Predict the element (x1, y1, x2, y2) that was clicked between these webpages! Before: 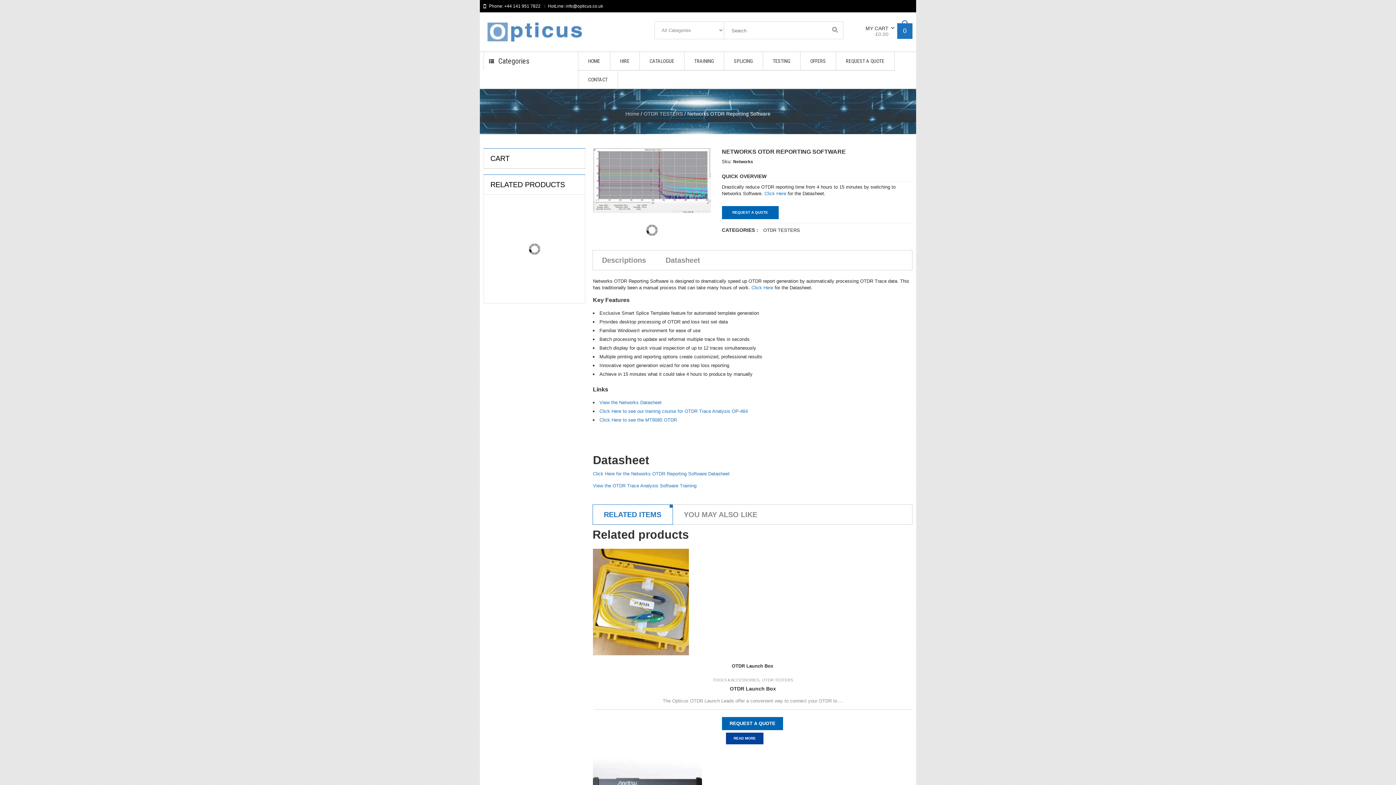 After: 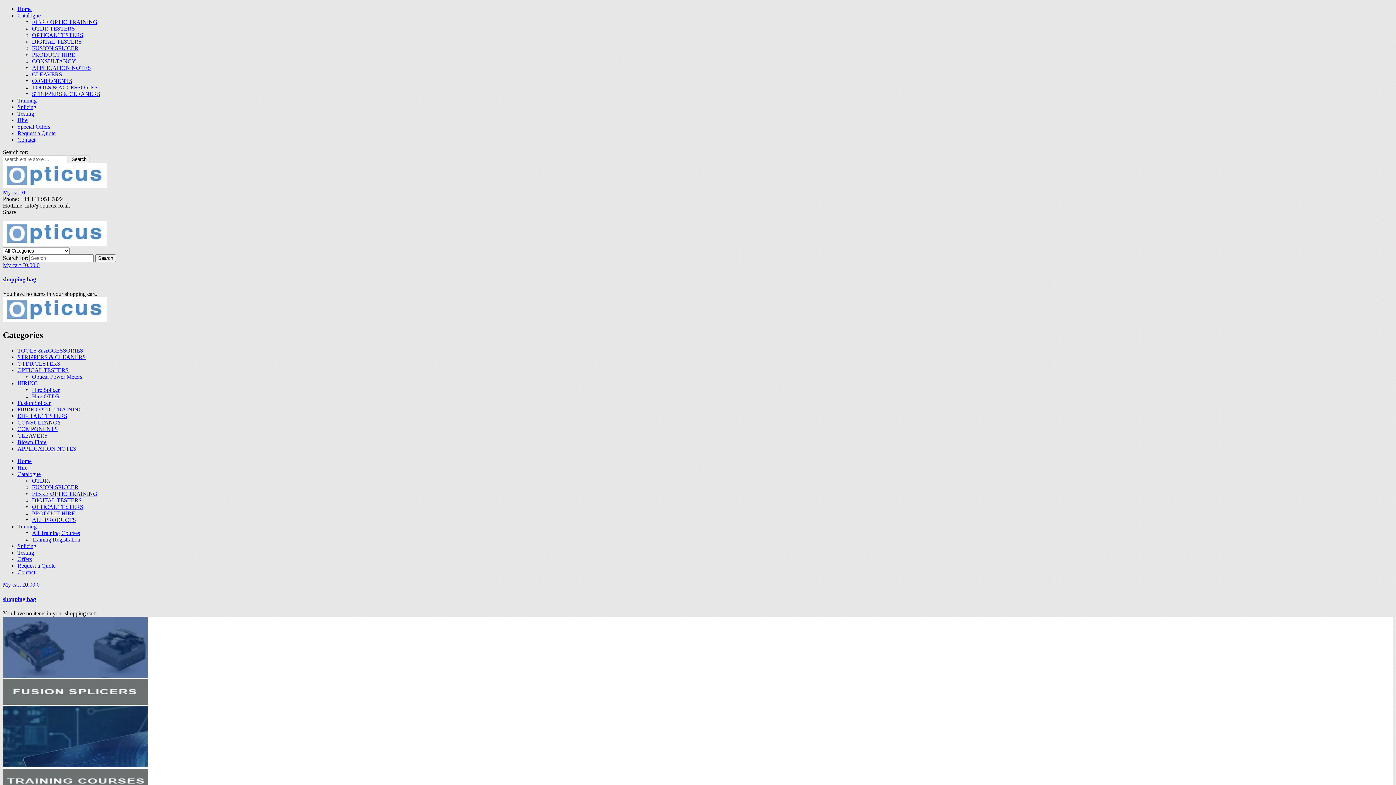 Action: bbox: (625, 110, 639, 116) label: Home